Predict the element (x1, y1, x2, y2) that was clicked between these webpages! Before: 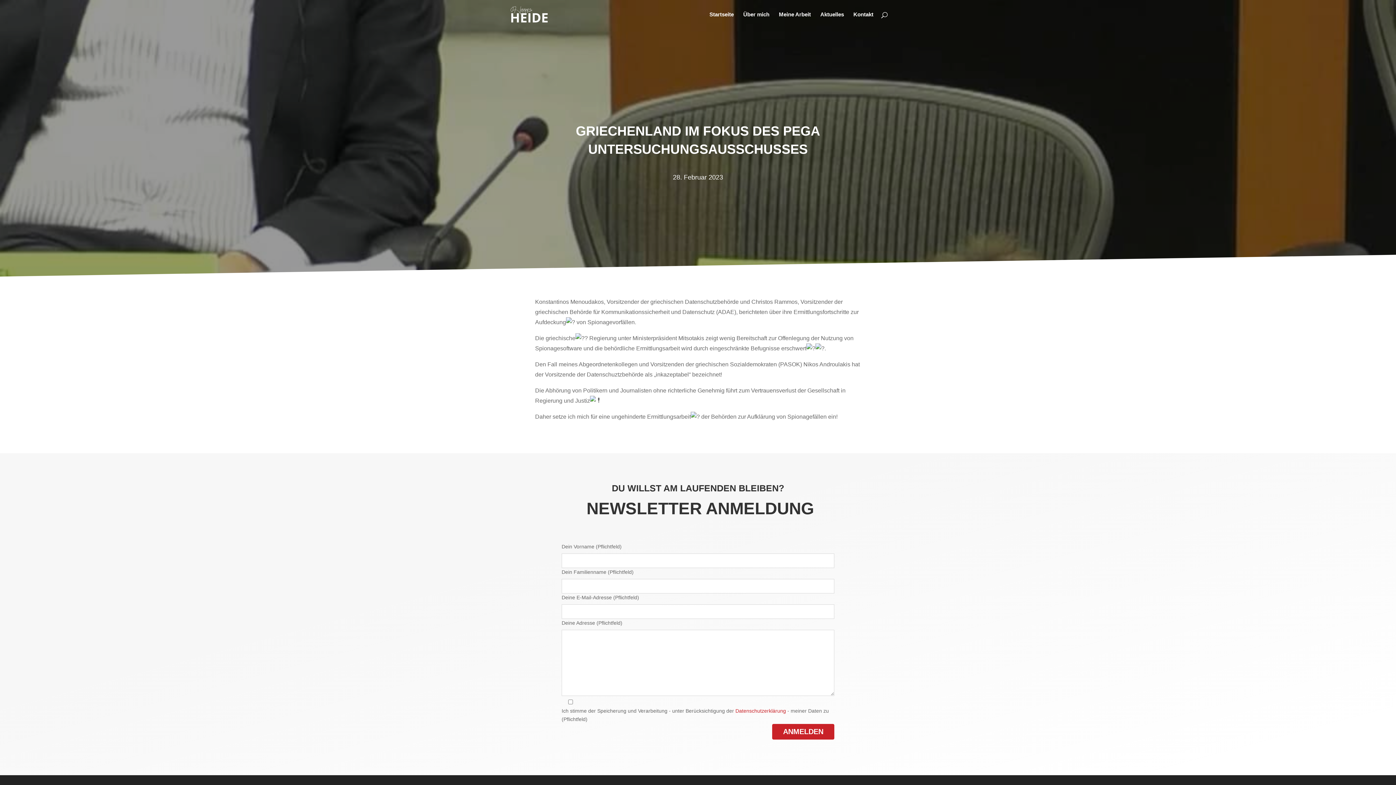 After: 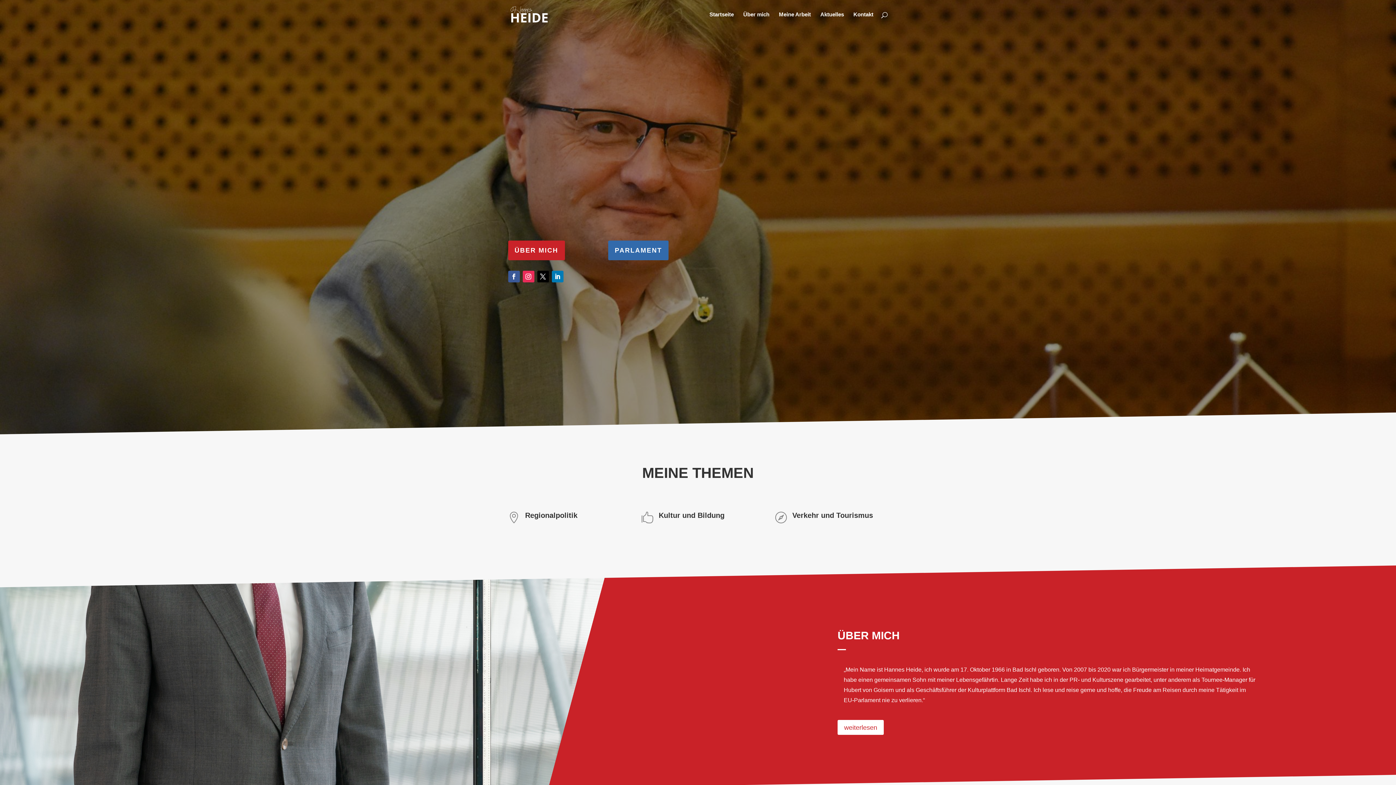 Action: bbox: (509, 11, 549, 16)